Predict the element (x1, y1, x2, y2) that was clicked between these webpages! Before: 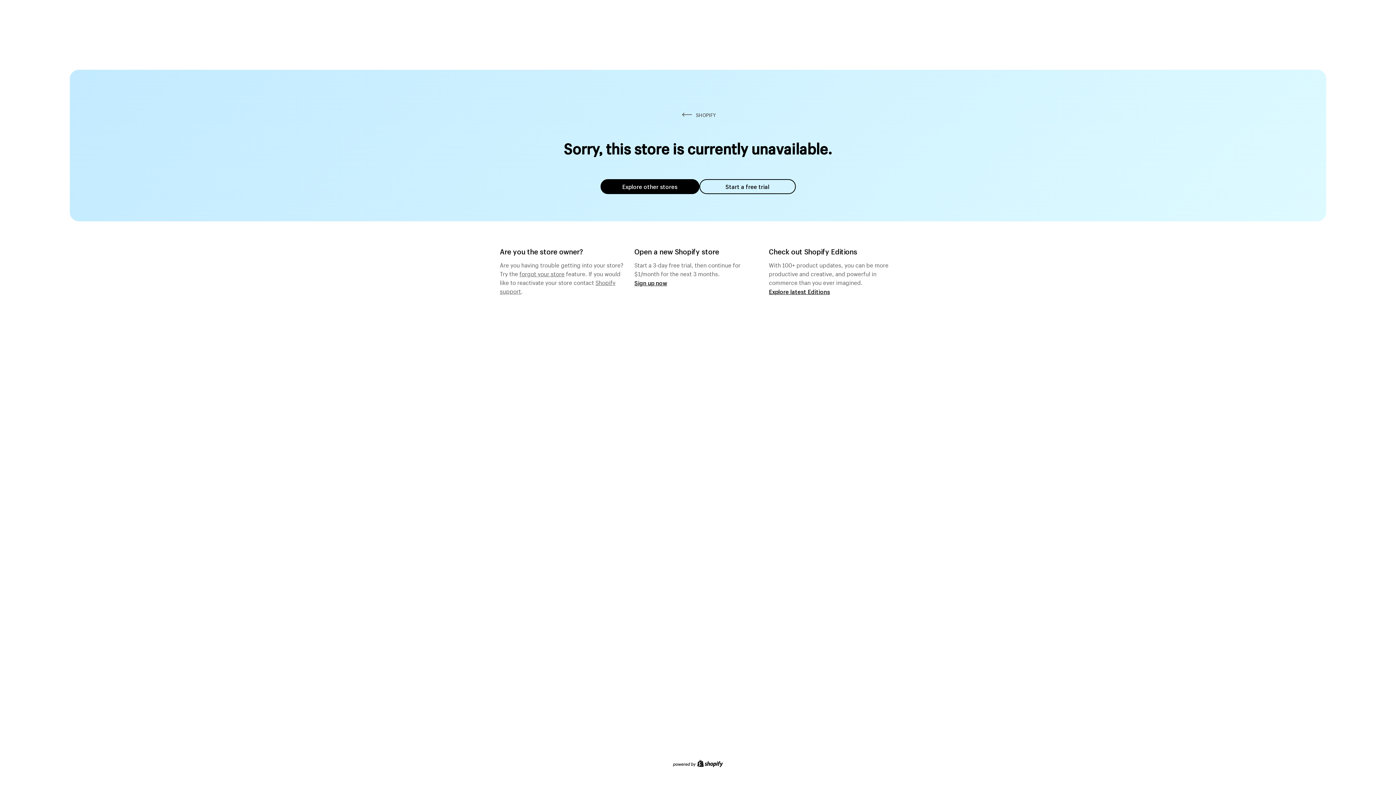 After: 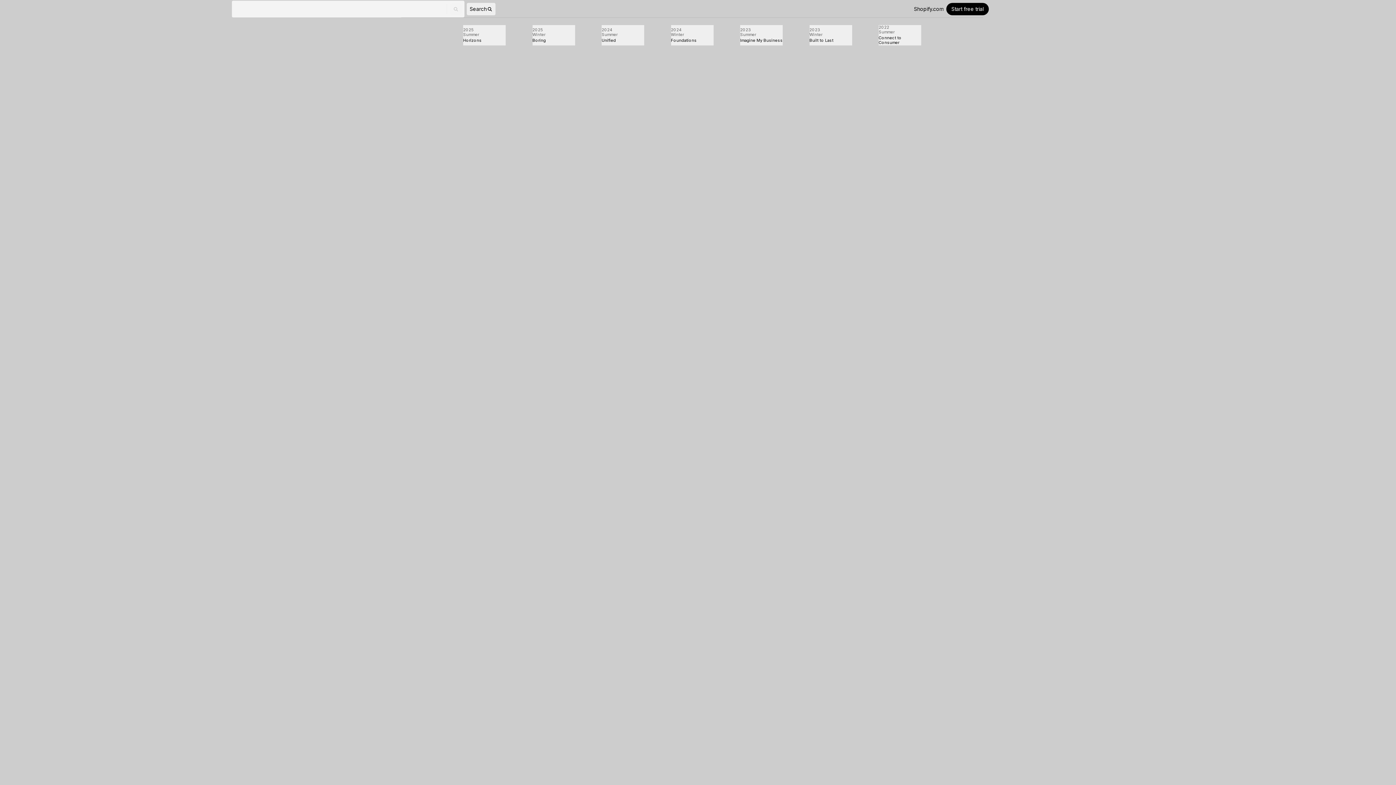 Action: label: Explore latest Editions bbox: (769, 287, 830, 295)